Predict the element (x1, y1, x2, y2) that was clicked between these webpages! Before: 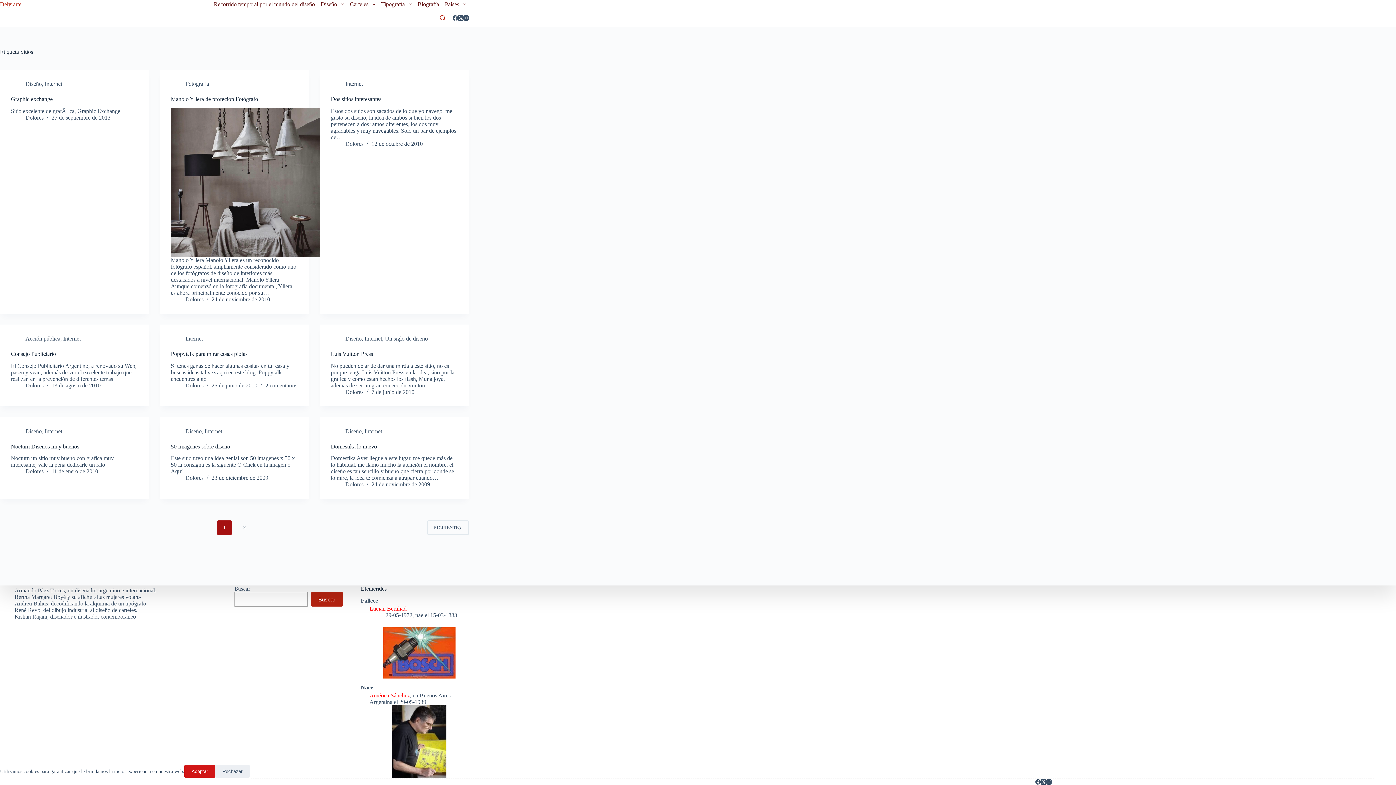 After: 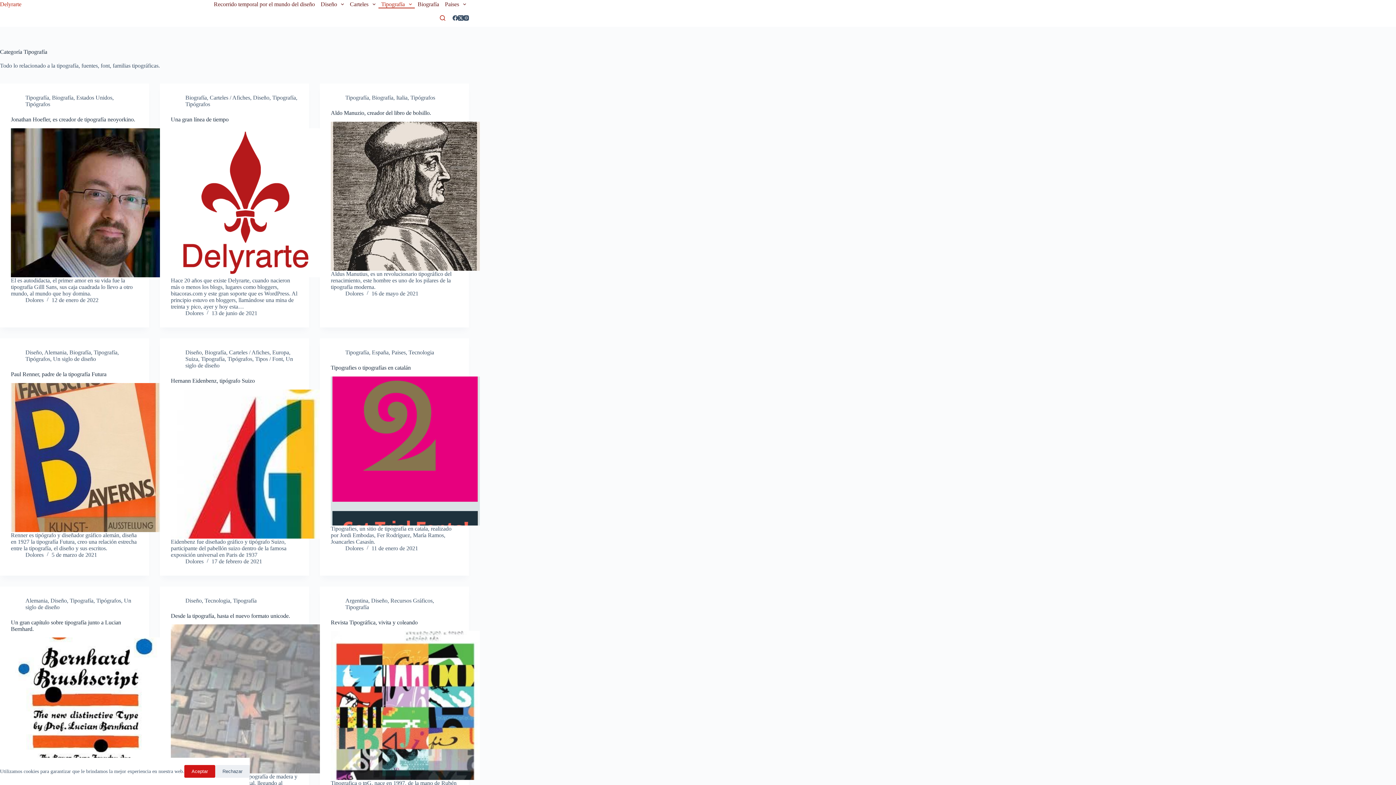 Action: label: Tipografía bbox: (378, 0, 414, 8)